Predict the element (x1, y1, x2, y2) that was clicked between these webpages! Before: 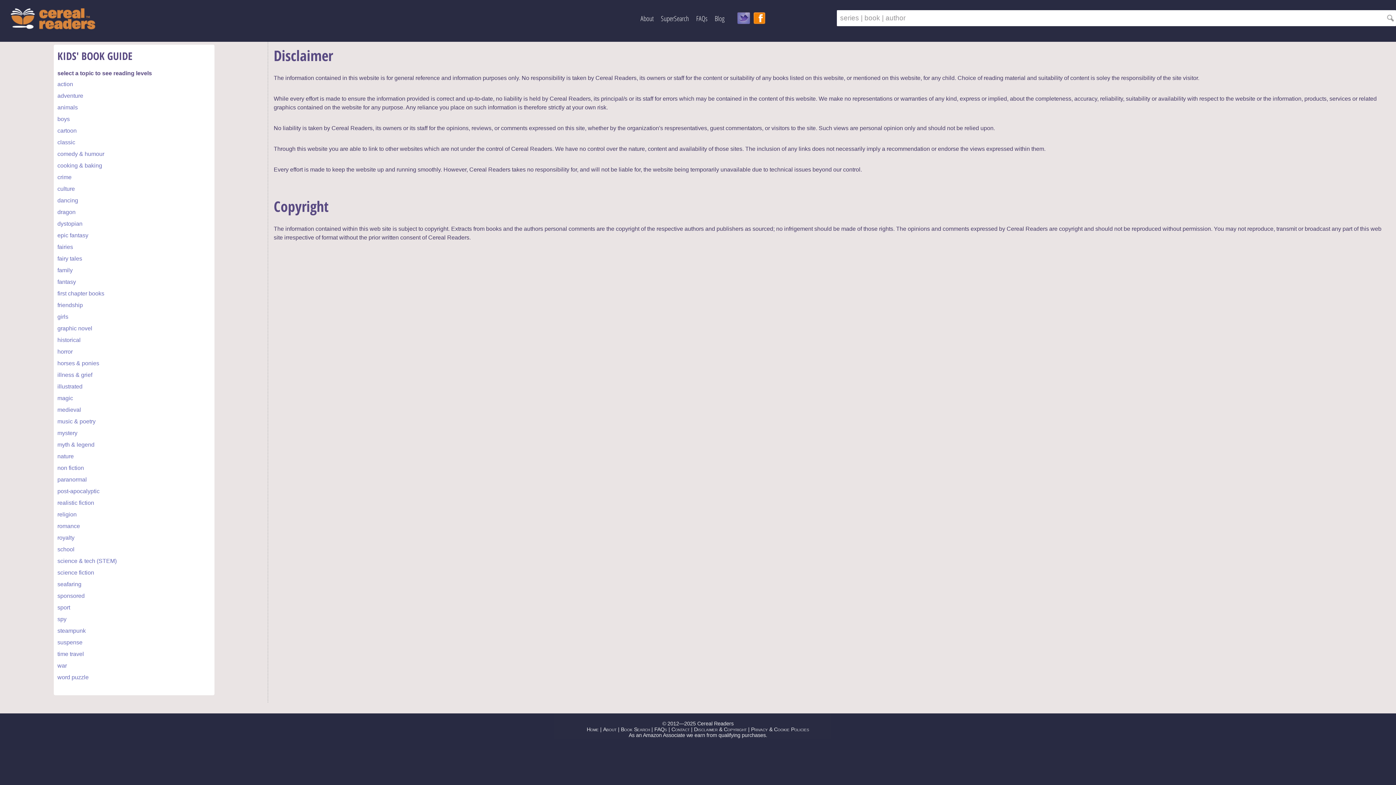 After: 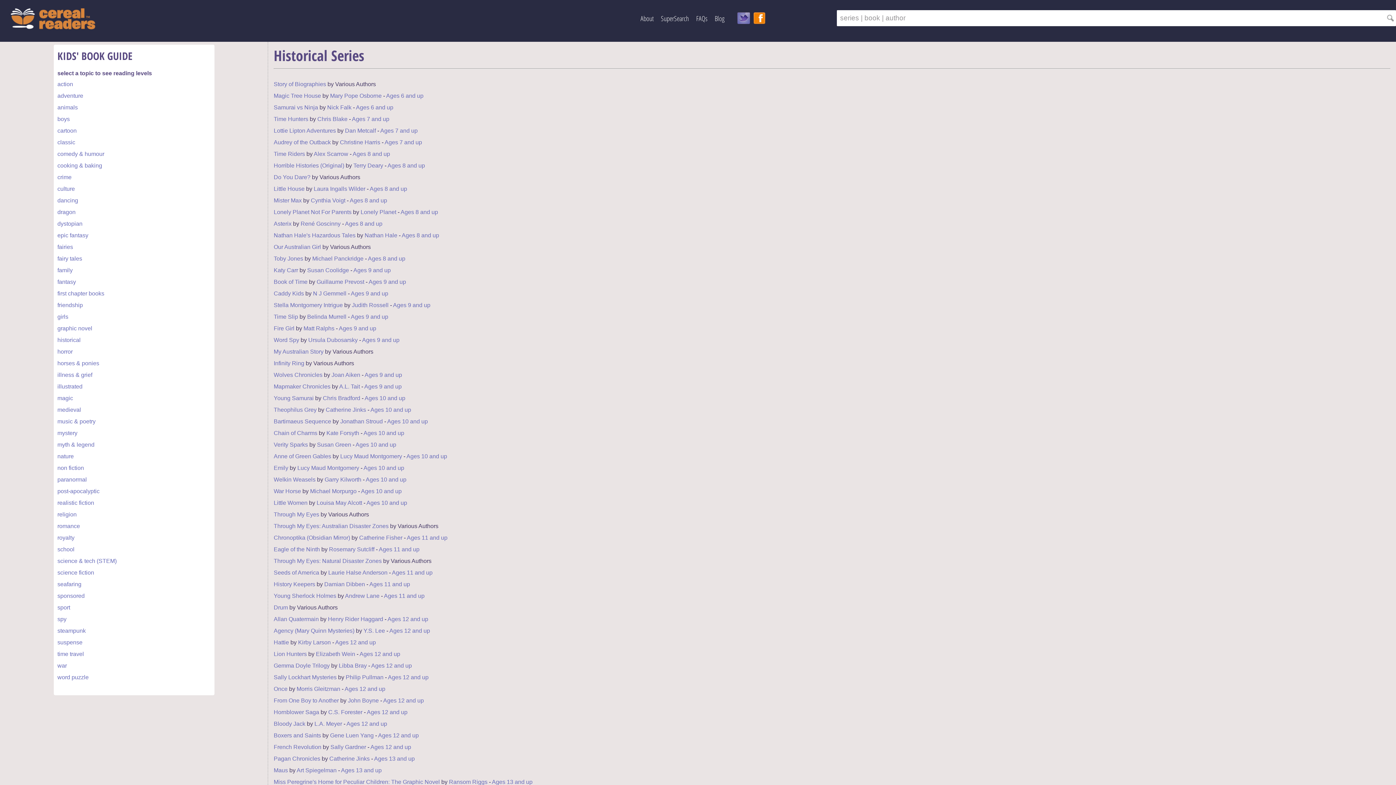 Action: label: historical bbox: (57, 337, 80, 343)